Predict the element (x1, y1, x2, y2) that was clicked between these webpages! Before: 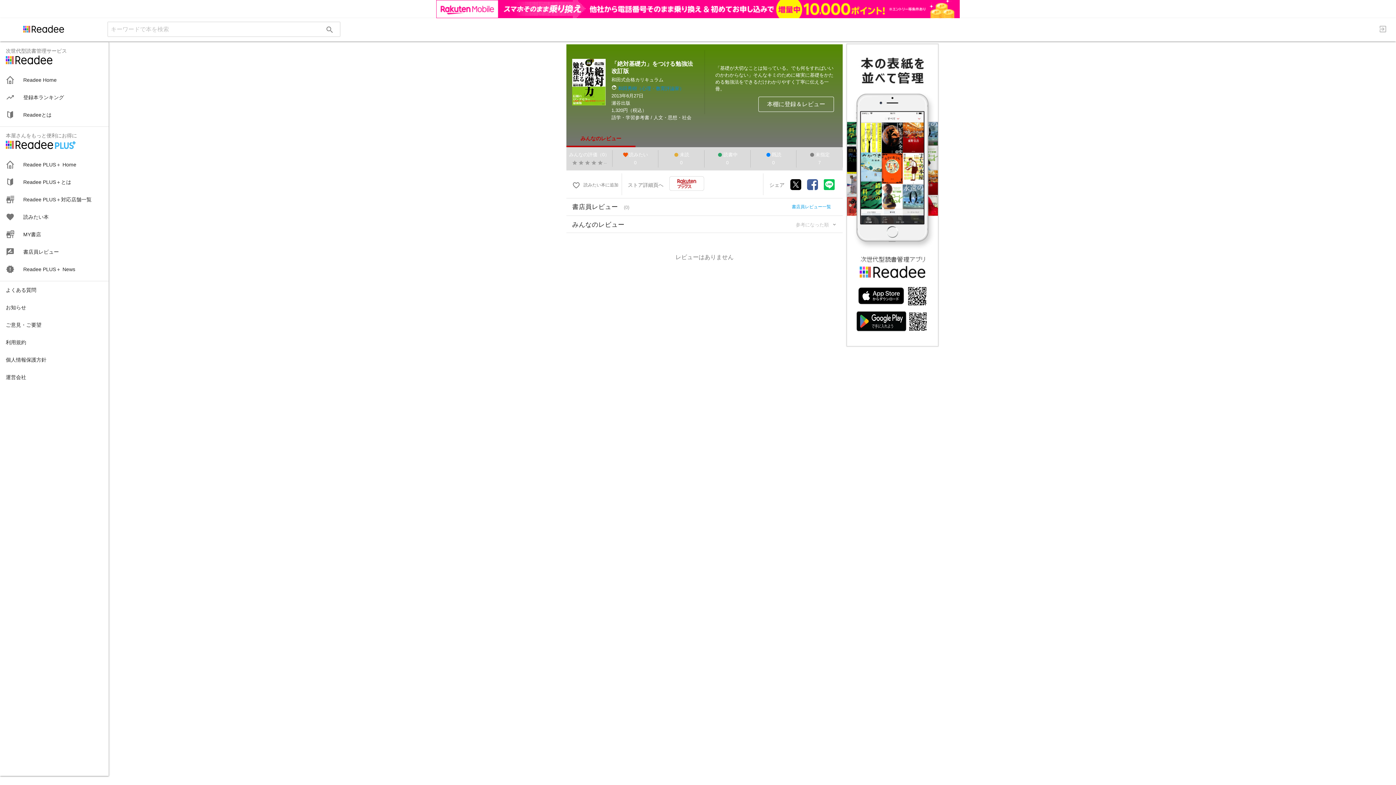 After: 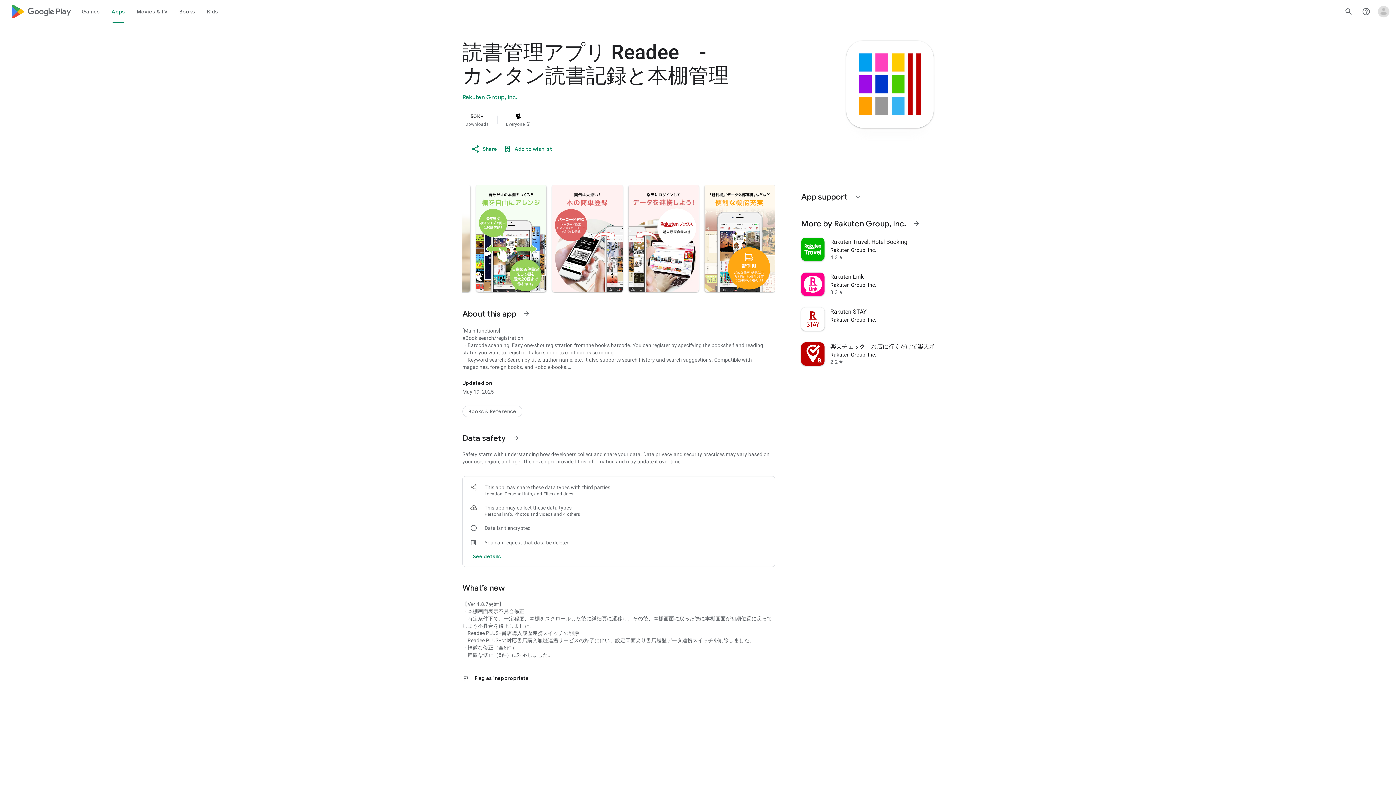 Action: bbox: (859, 311, 906, 317)